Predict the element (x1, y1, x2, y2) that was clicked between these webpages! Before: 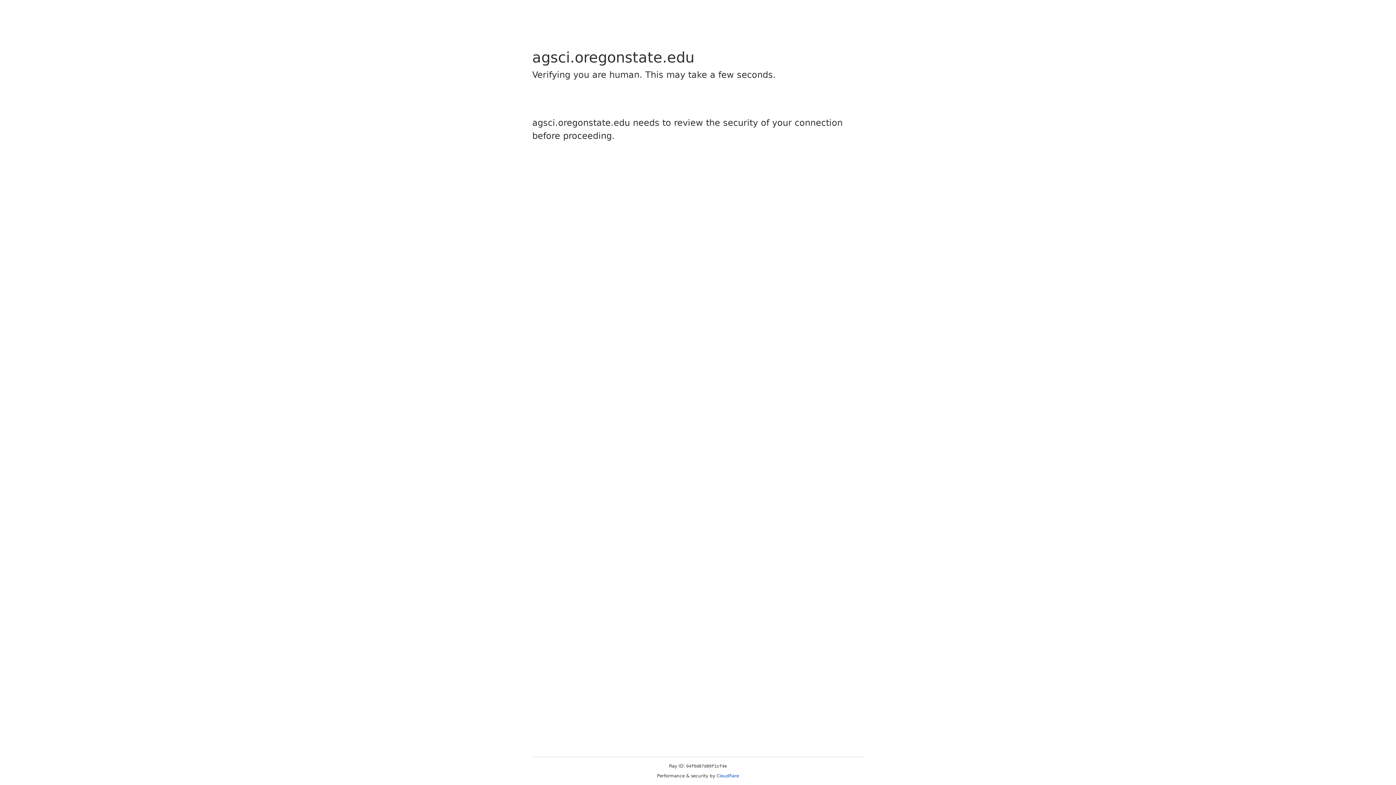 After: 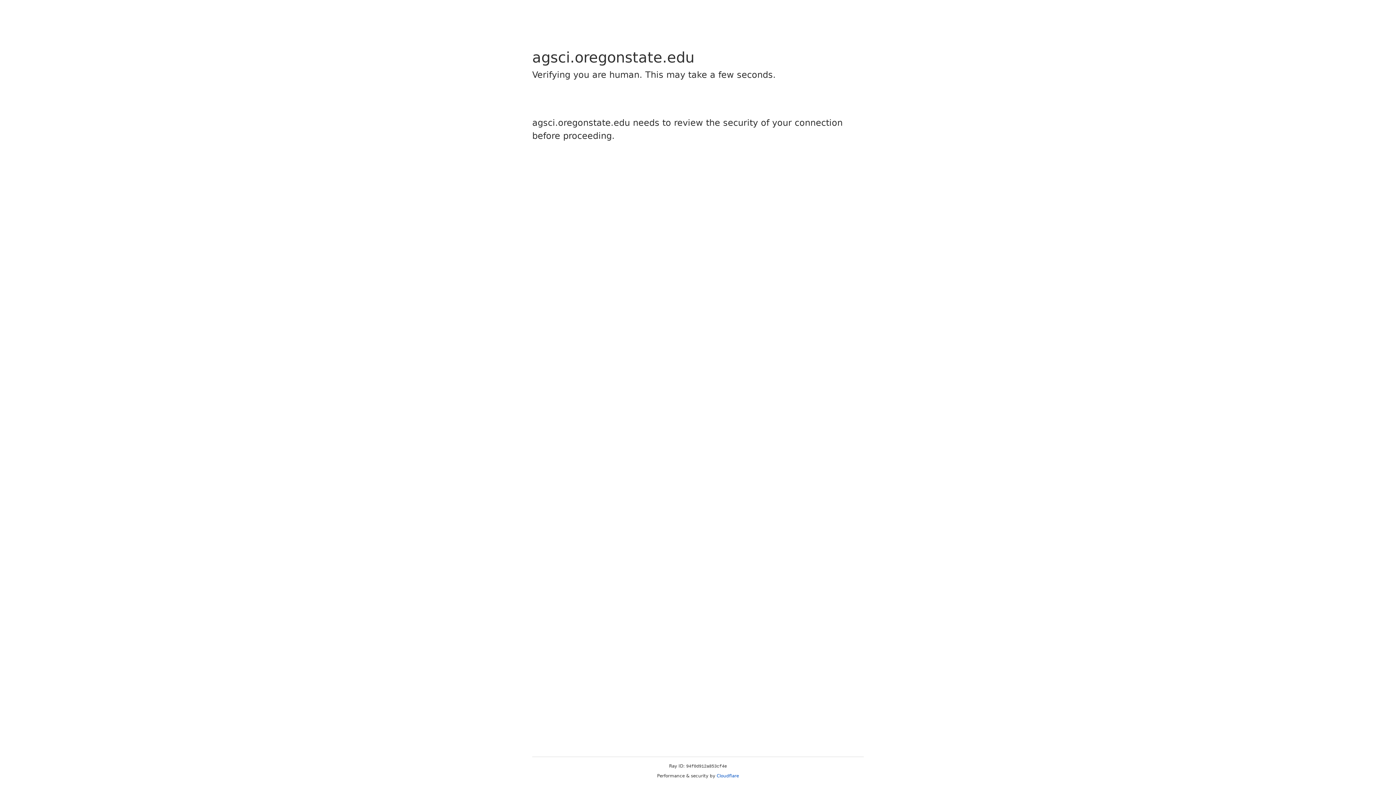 Action: bbox: (716, 773, 739, 778) label: Cloudflare